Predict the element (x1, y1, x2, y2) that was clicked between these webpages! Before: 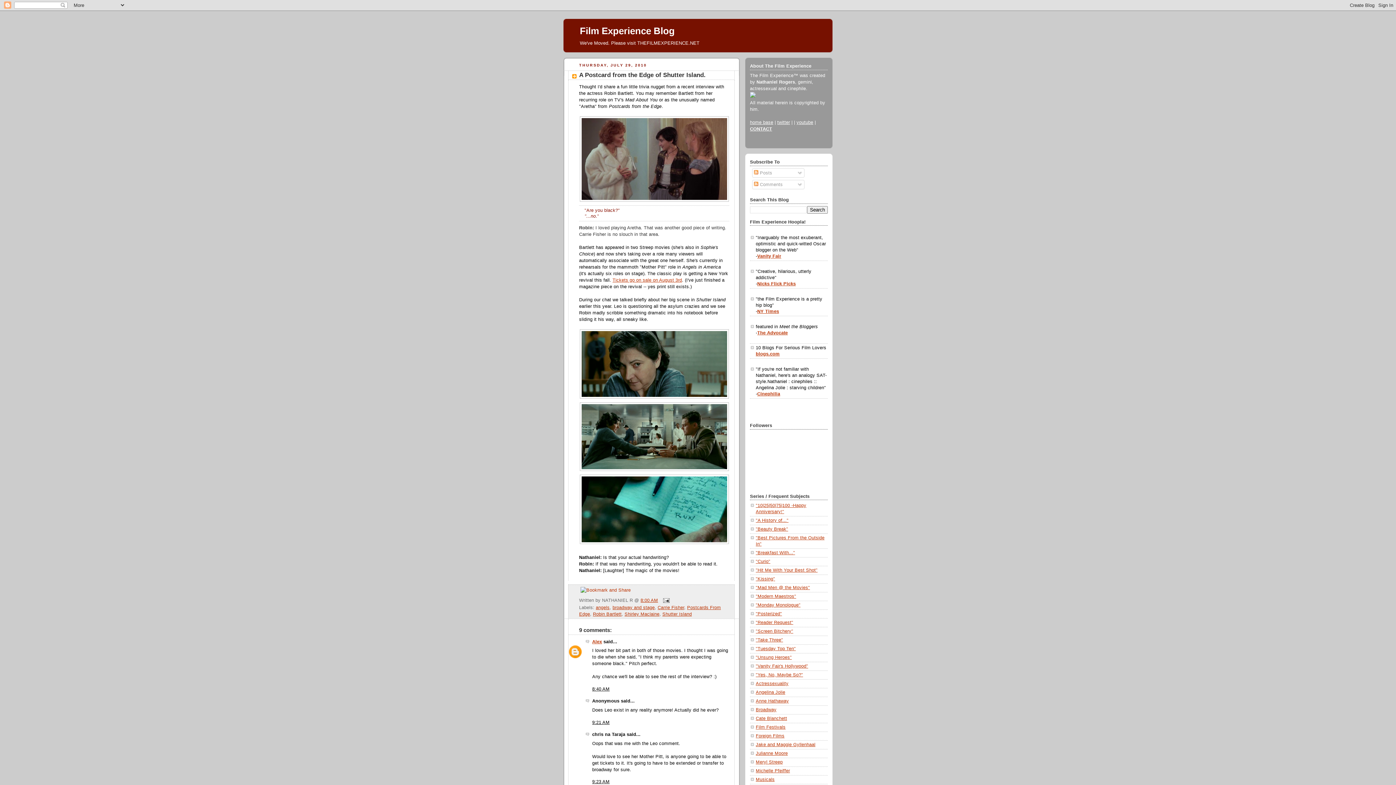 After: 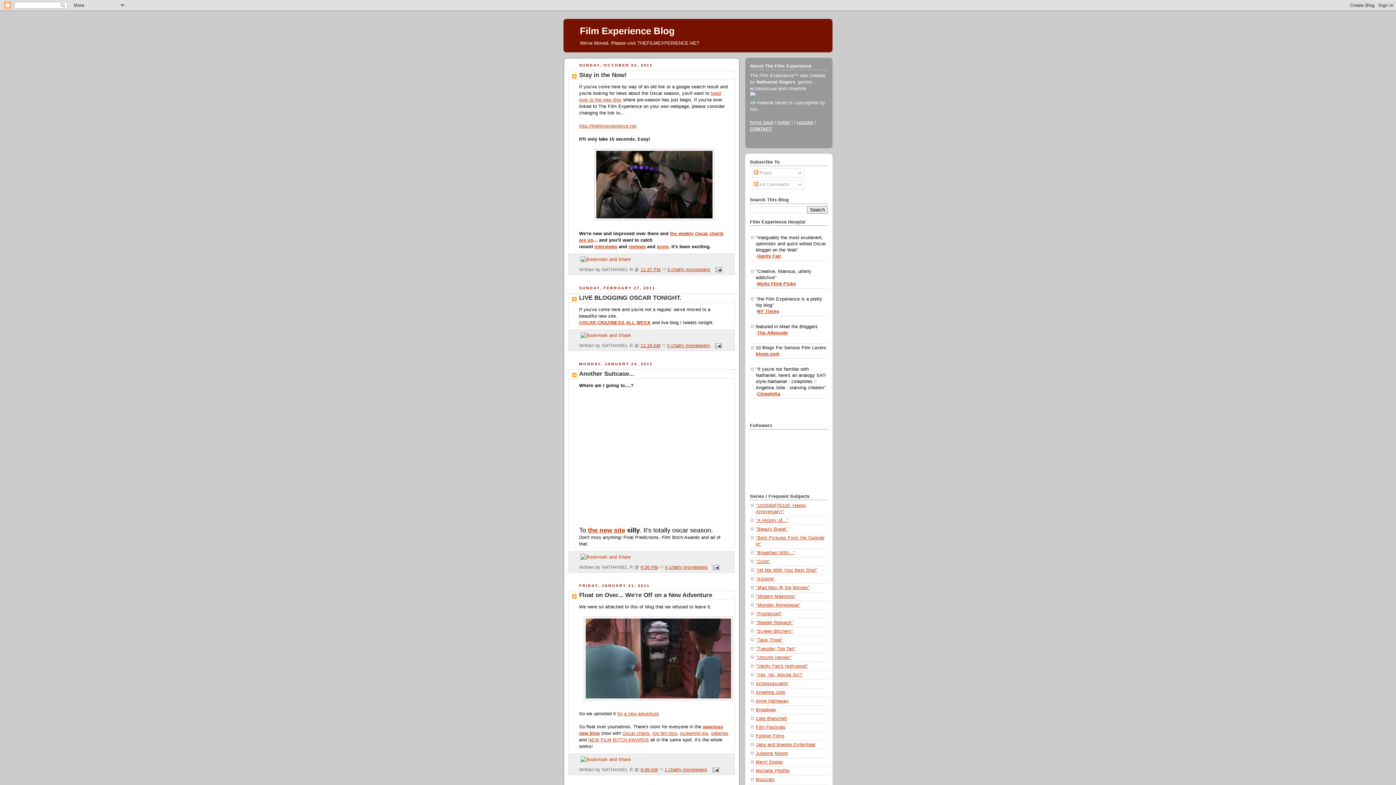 Action: bbox: (580, 25, 674, 36) label: Film Experience Blog